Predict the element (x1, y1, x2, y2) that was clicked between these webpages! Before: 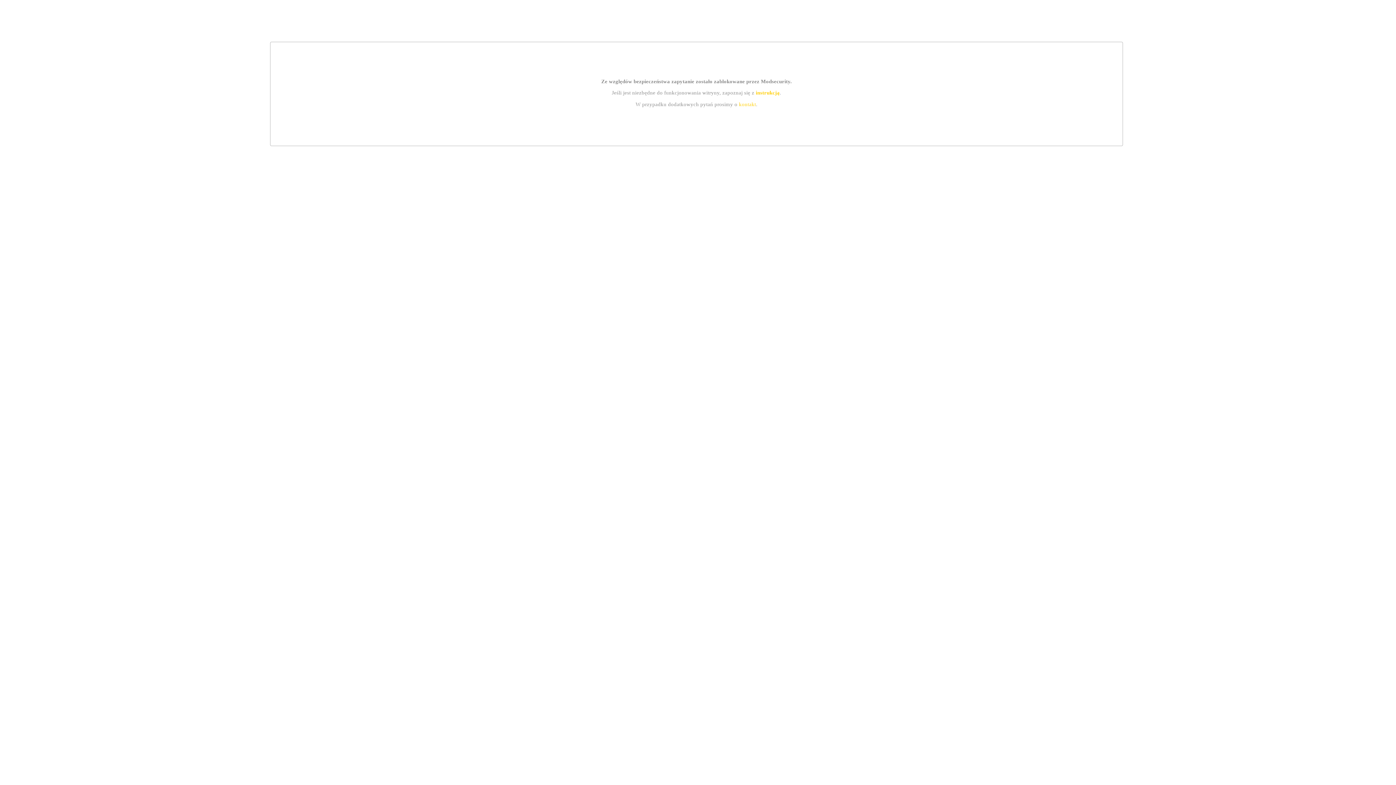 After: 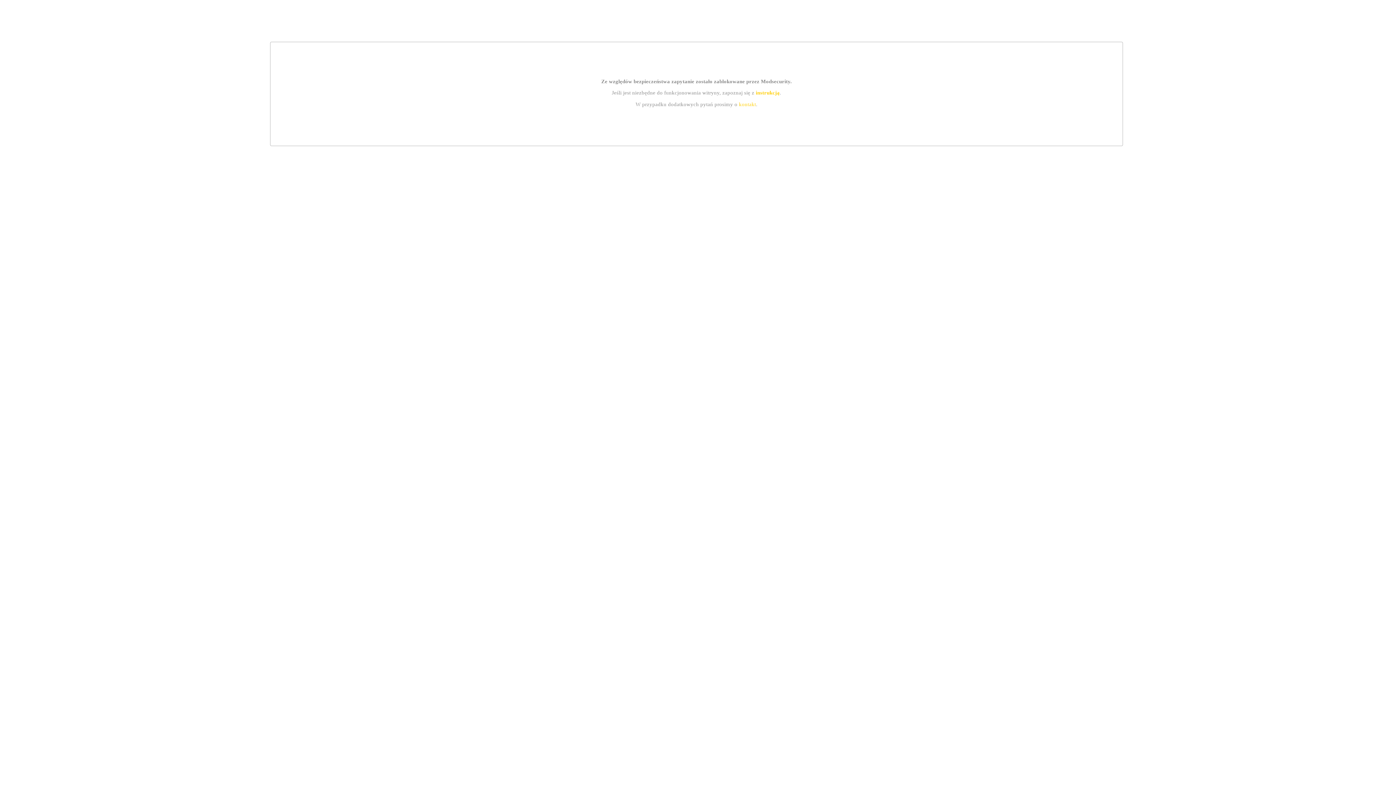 Action: label: instrukcją bbox: (755, 89, 779, 95)